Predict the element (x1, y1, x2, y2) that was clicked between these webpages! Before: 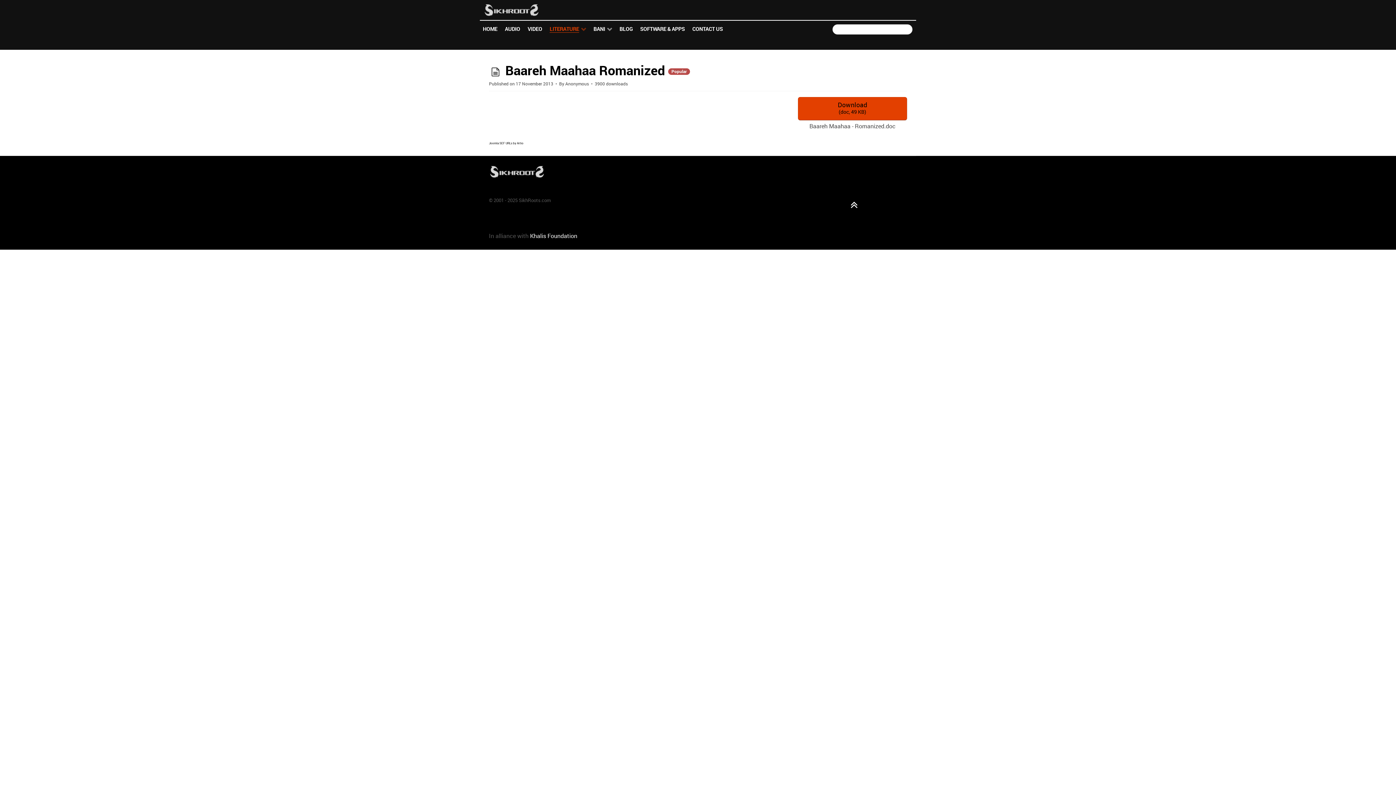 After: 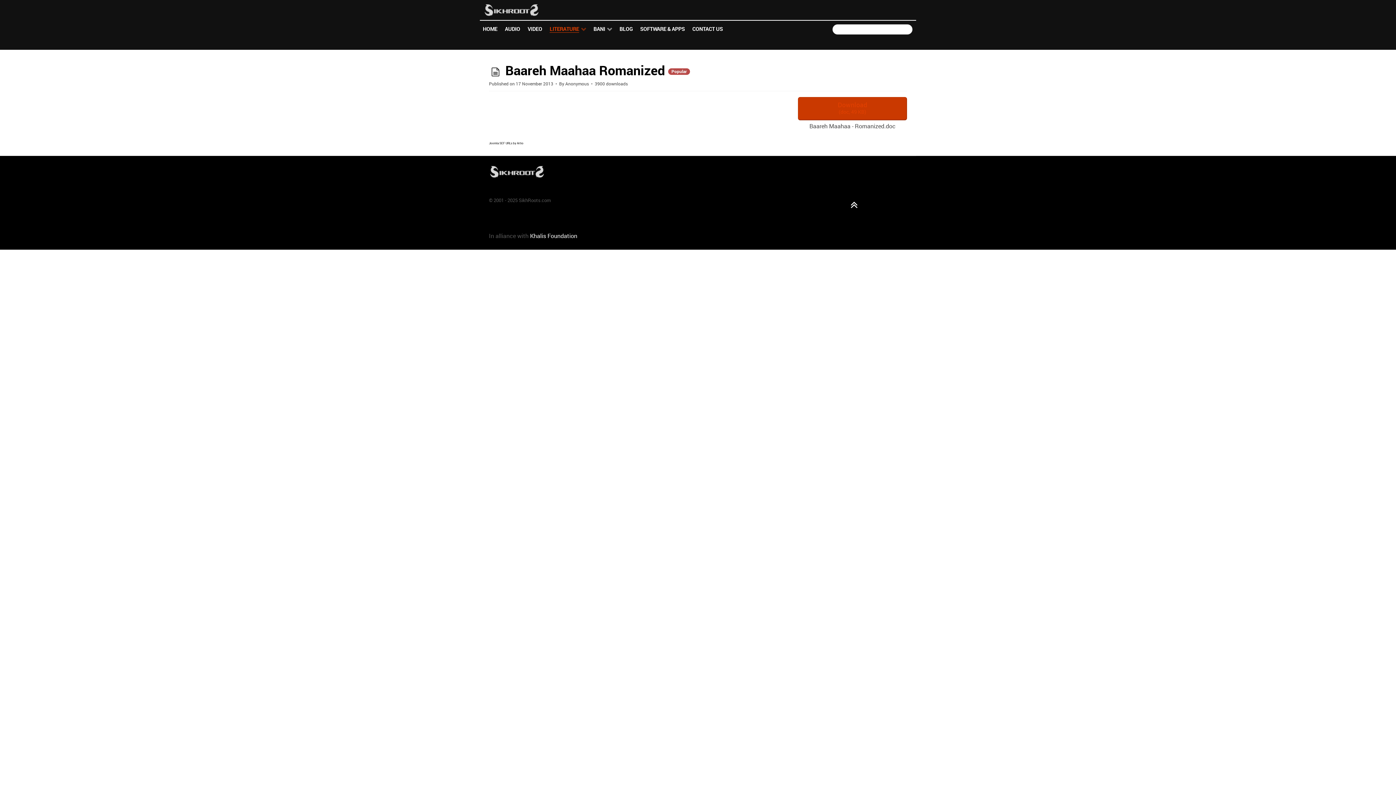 Action: bbox: (798, 97, 907, 120) label: Download
(doc, 49 KB)